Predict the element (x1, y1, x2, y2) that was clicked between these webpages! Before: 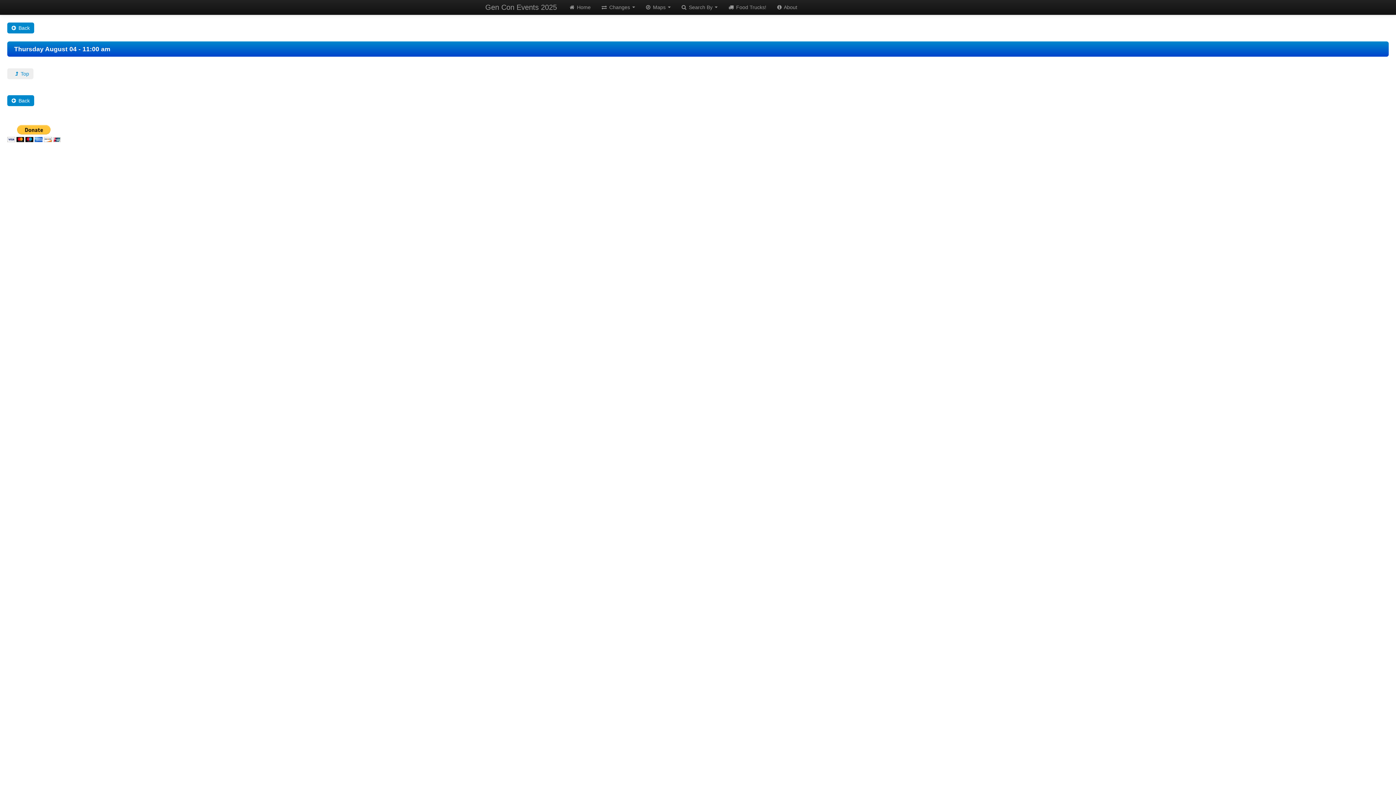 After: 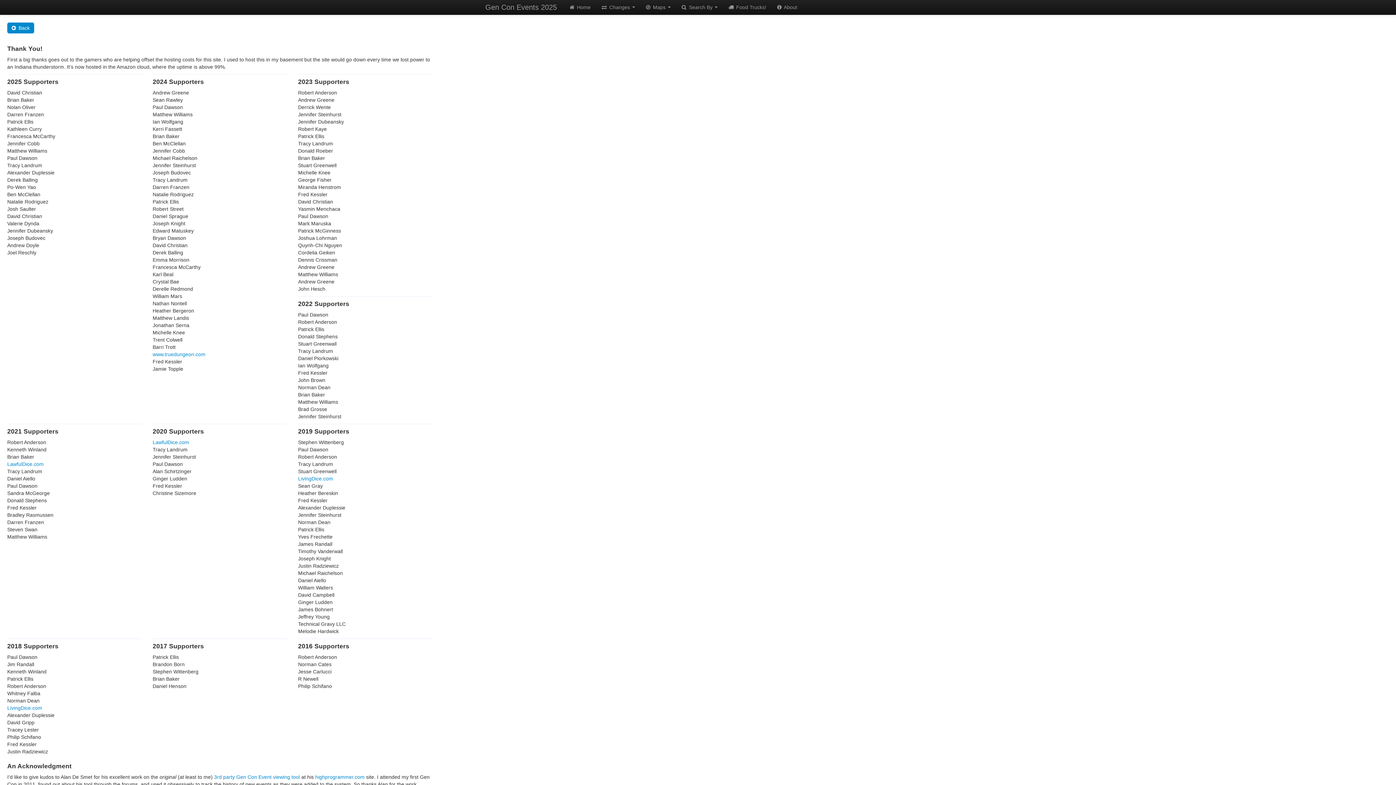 Action: label:  About bbox: (772, 0, 802, 14)